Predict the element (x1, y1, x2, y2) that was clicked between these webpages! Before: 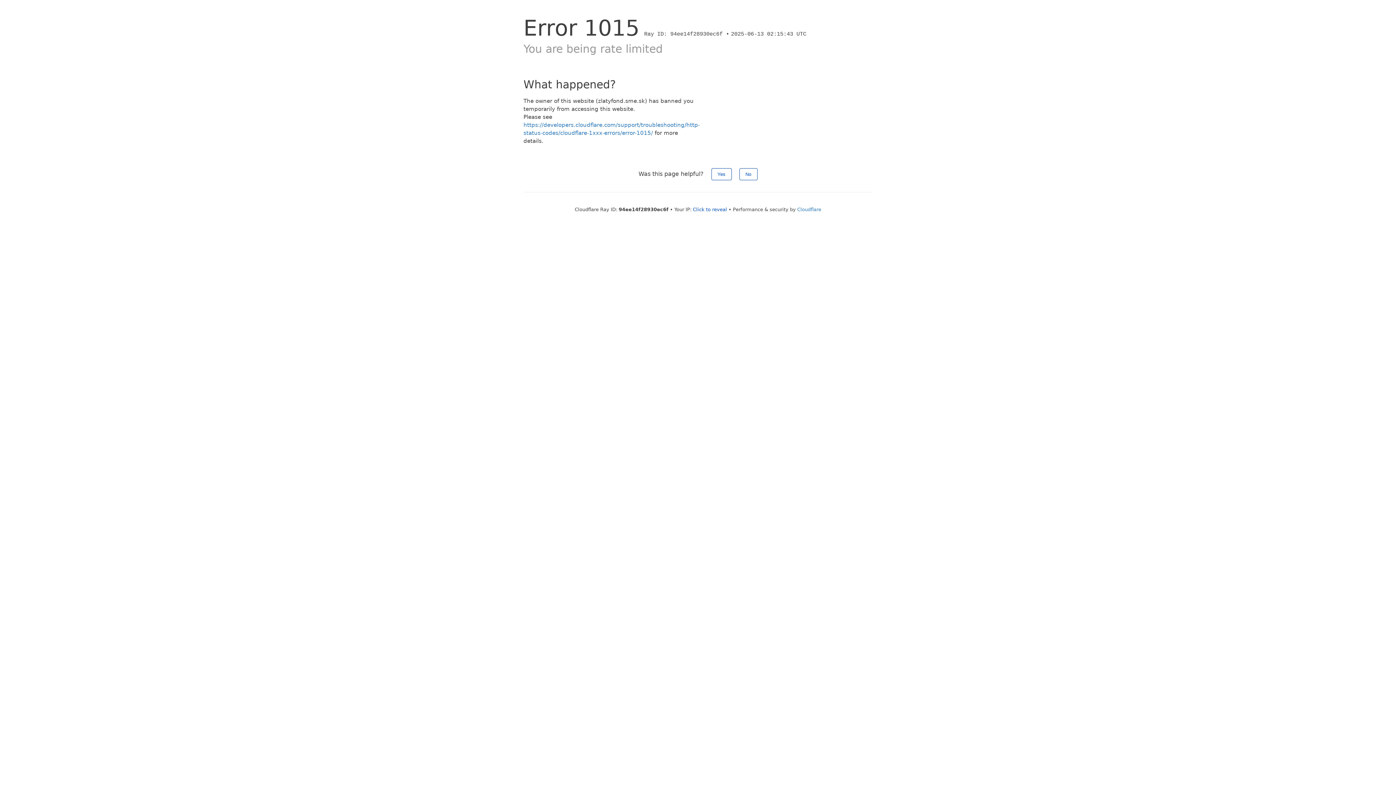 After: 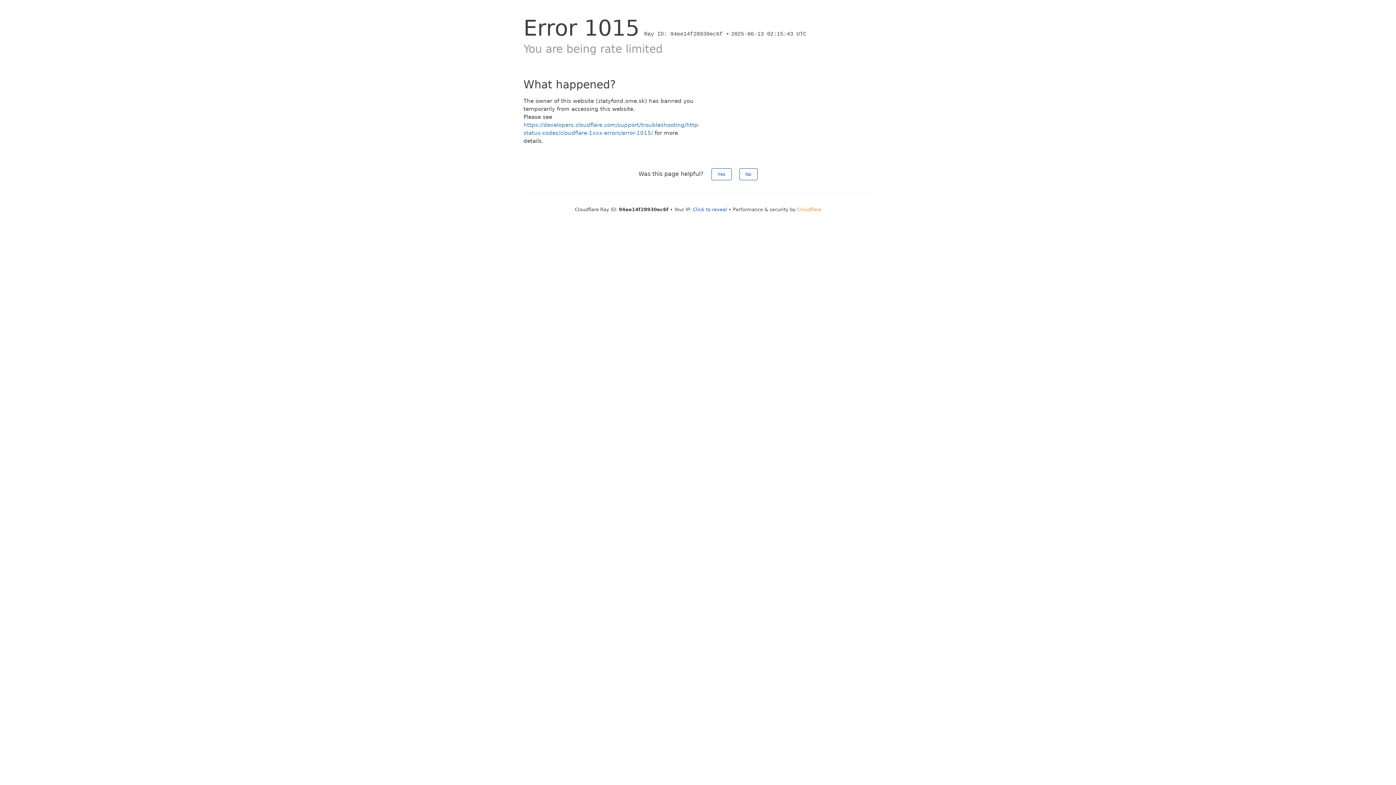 Action: label: Cloudflare bbox: (797, 206, 821, 212)